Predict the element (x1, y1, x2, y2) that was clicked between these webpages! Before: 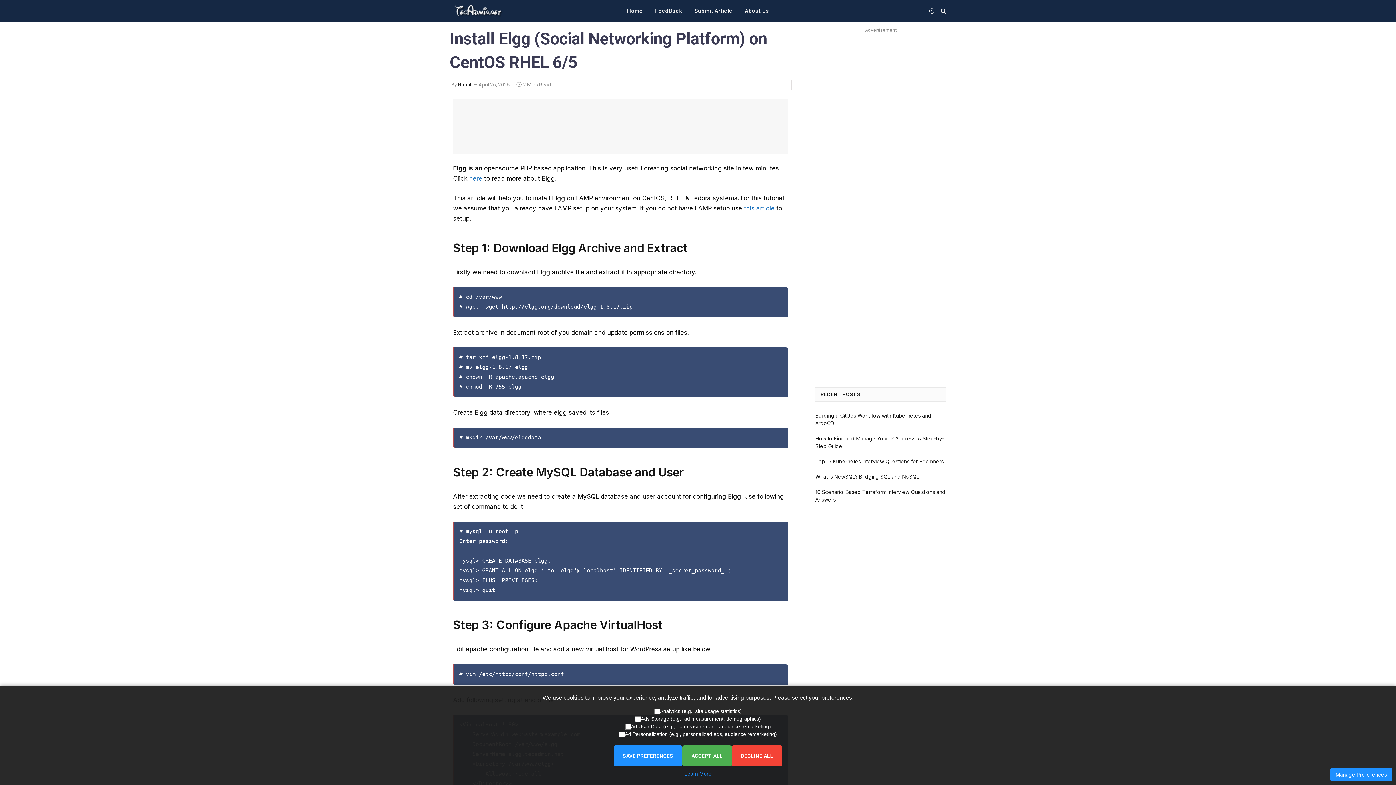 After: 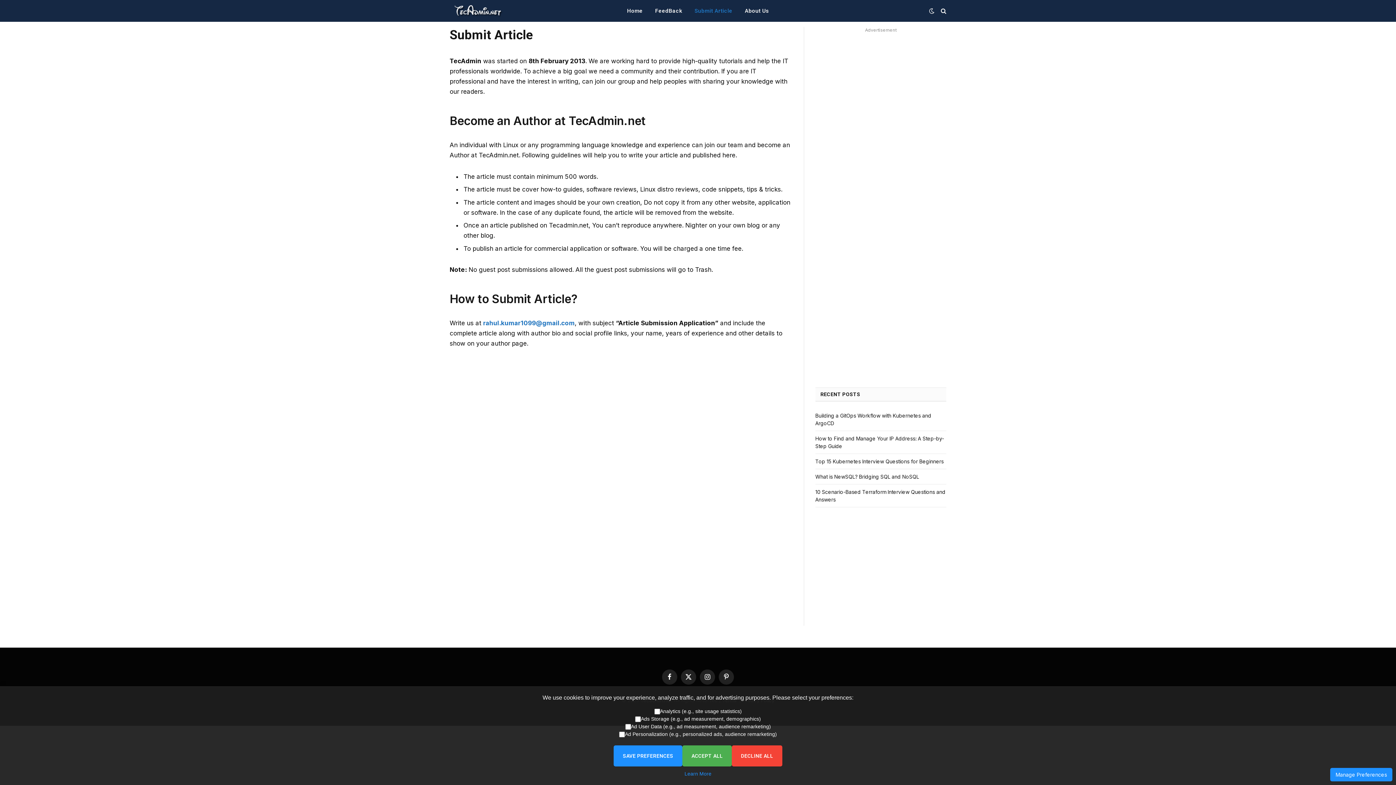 Action: label: Submit Article bbox: (688, 0, 738, 21)